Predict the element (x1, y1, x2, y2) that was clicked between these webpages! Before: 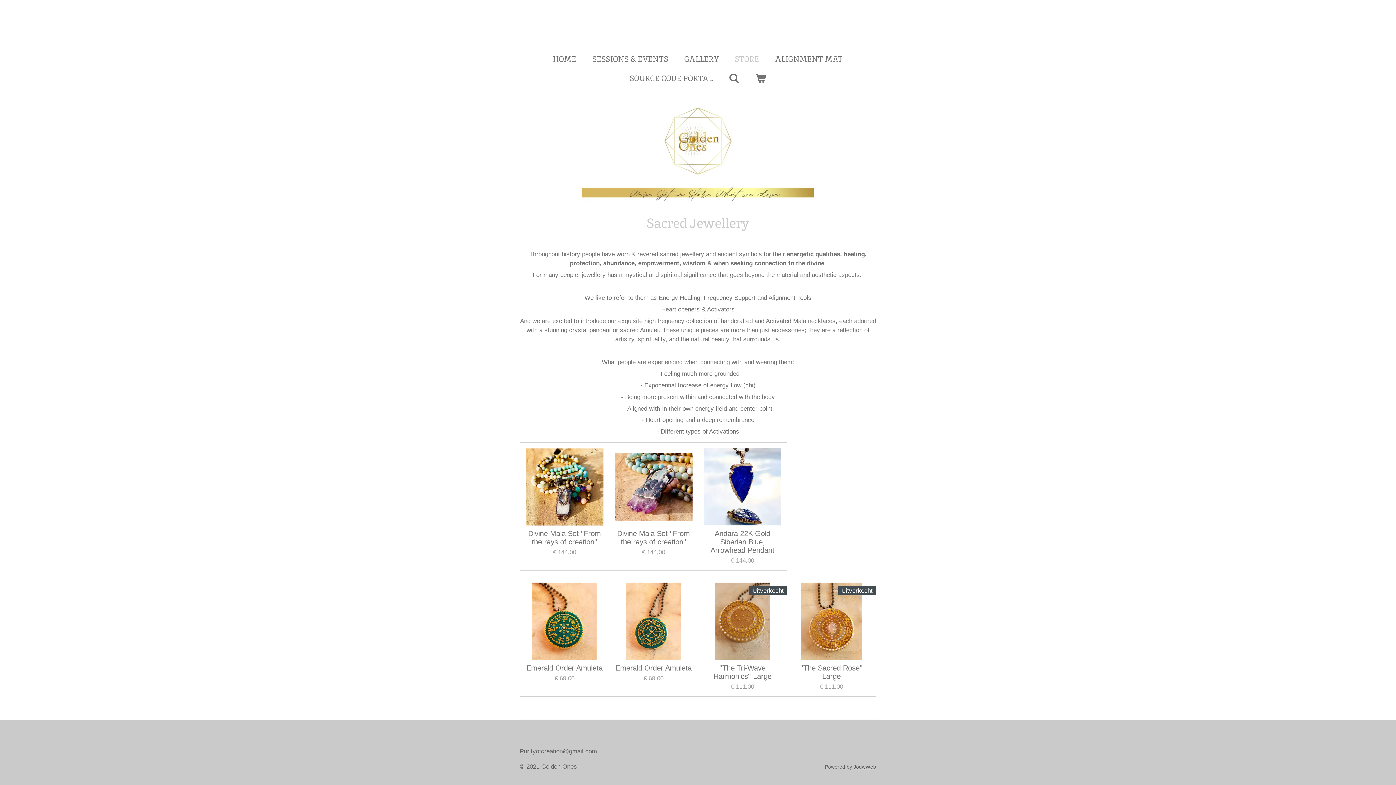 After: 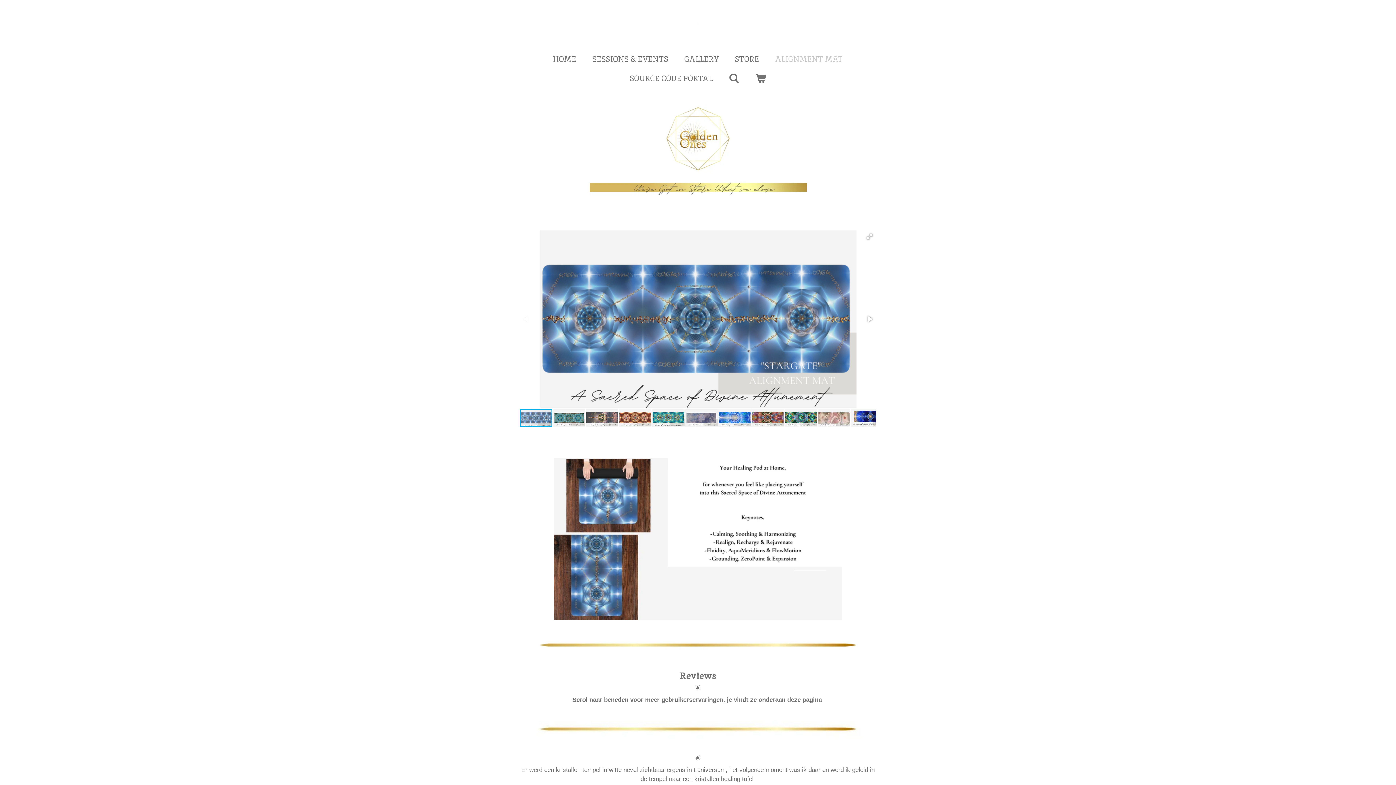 Action: bbox: (769, 51, 849, 66) label: ALIGNMENT MAT